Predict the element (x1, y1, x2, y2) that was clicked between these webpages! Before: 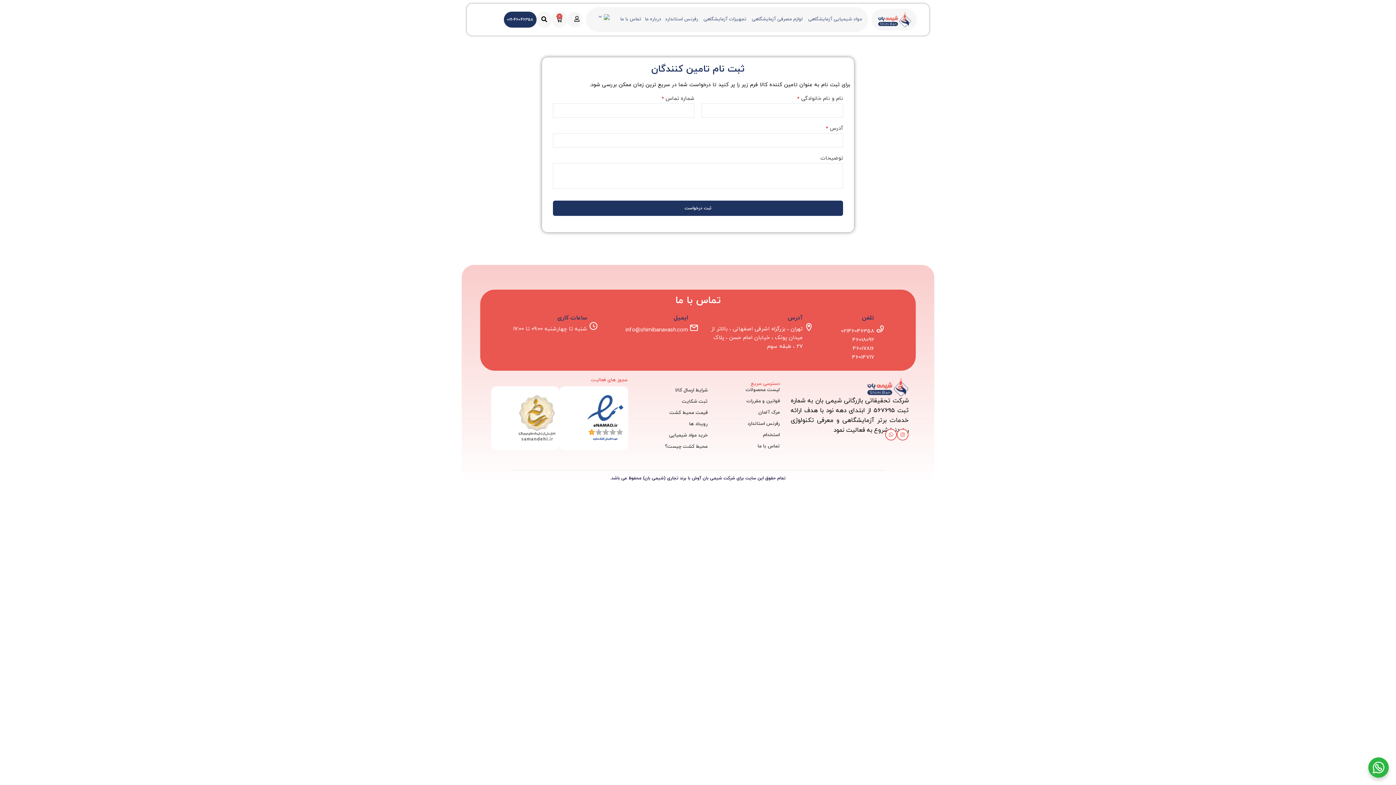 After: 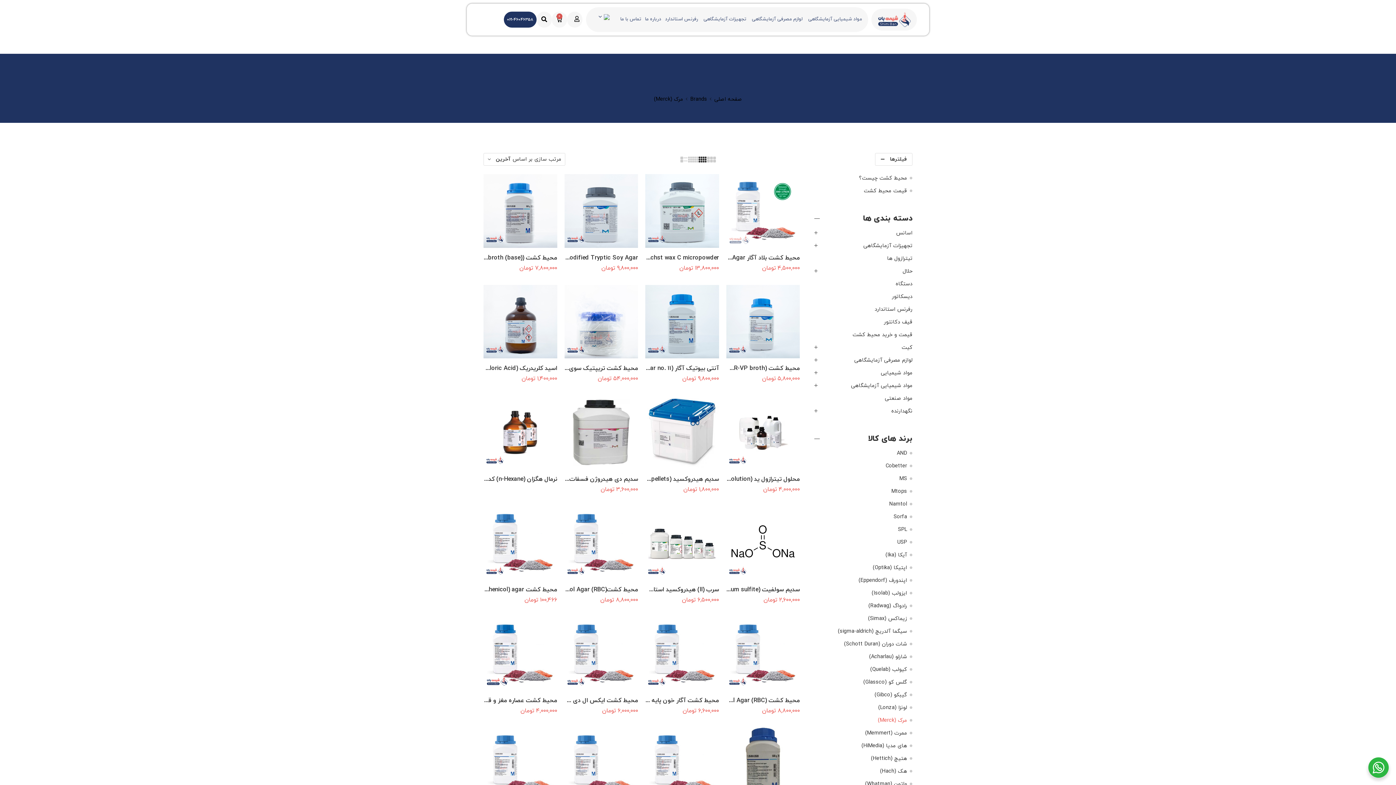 Action: bbox: (715, 409, 779, 416) label: مرک آلمان